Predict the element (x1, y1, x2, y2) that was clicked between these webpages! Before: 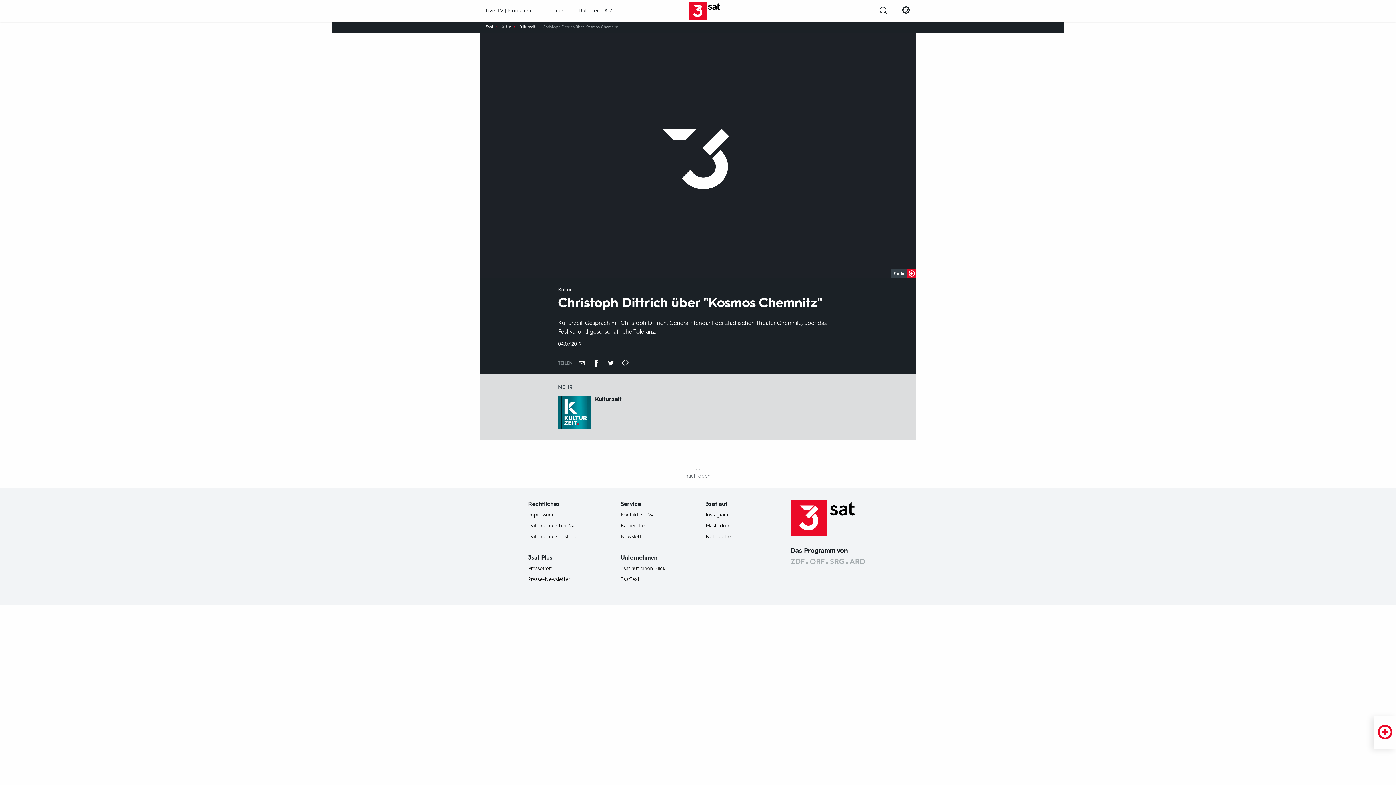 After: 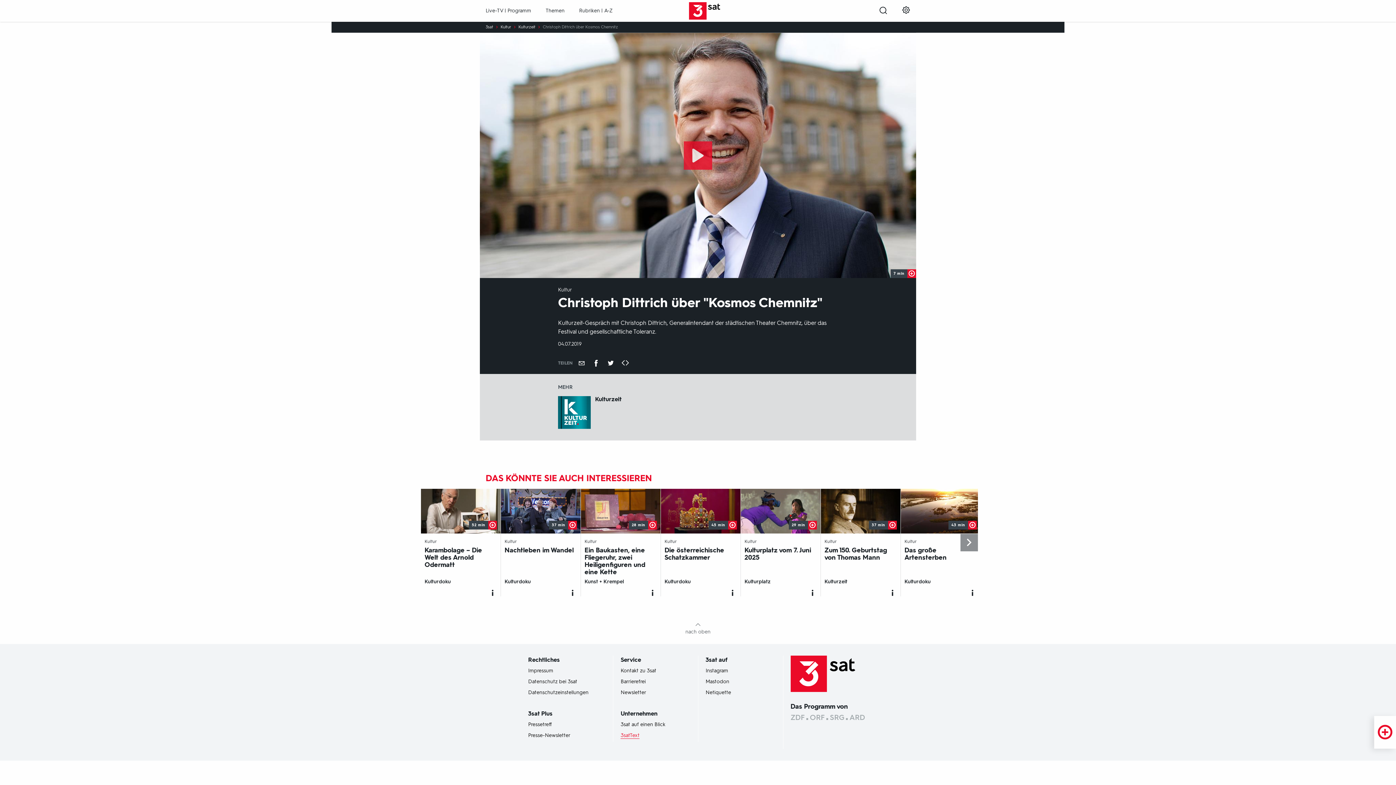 Action: label: 3satText bbox: (620, 733, 639, 739)